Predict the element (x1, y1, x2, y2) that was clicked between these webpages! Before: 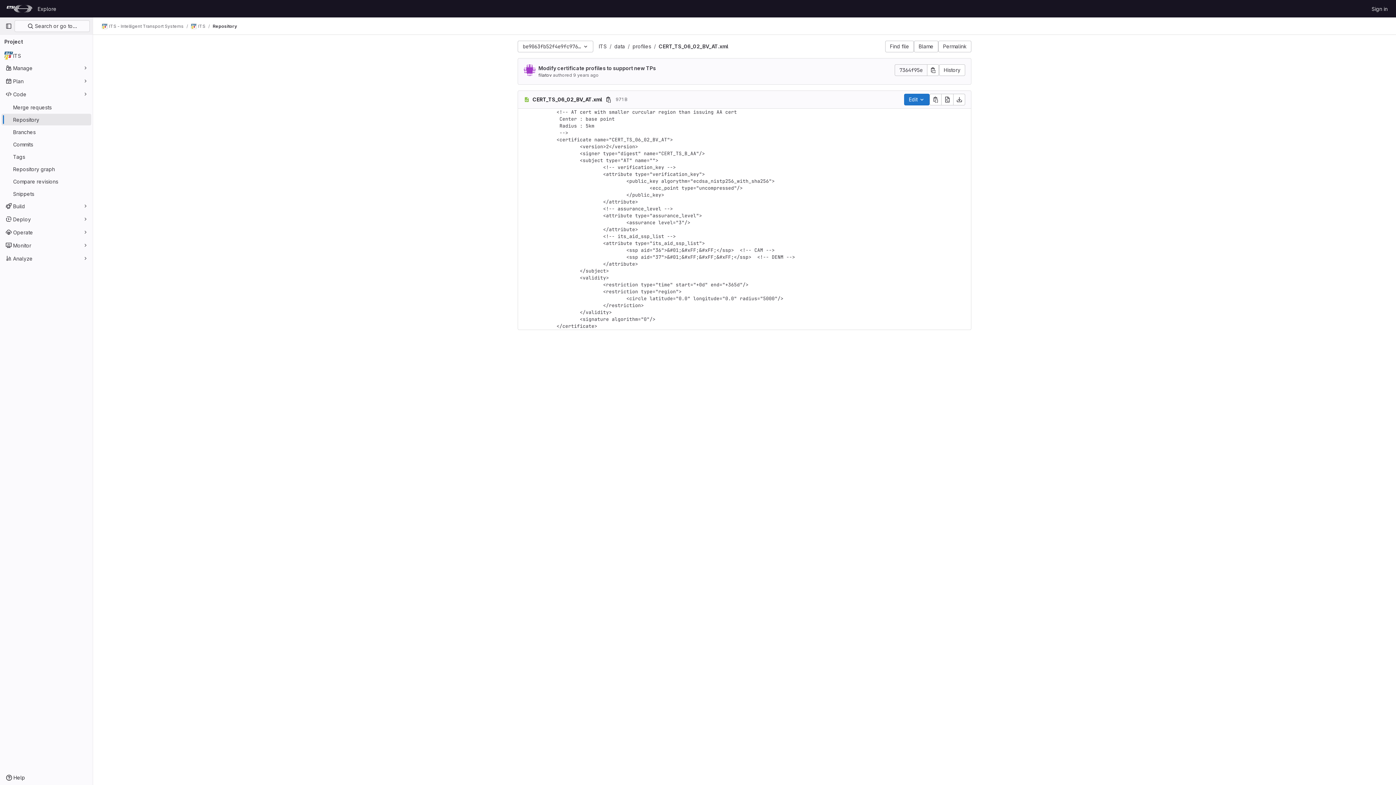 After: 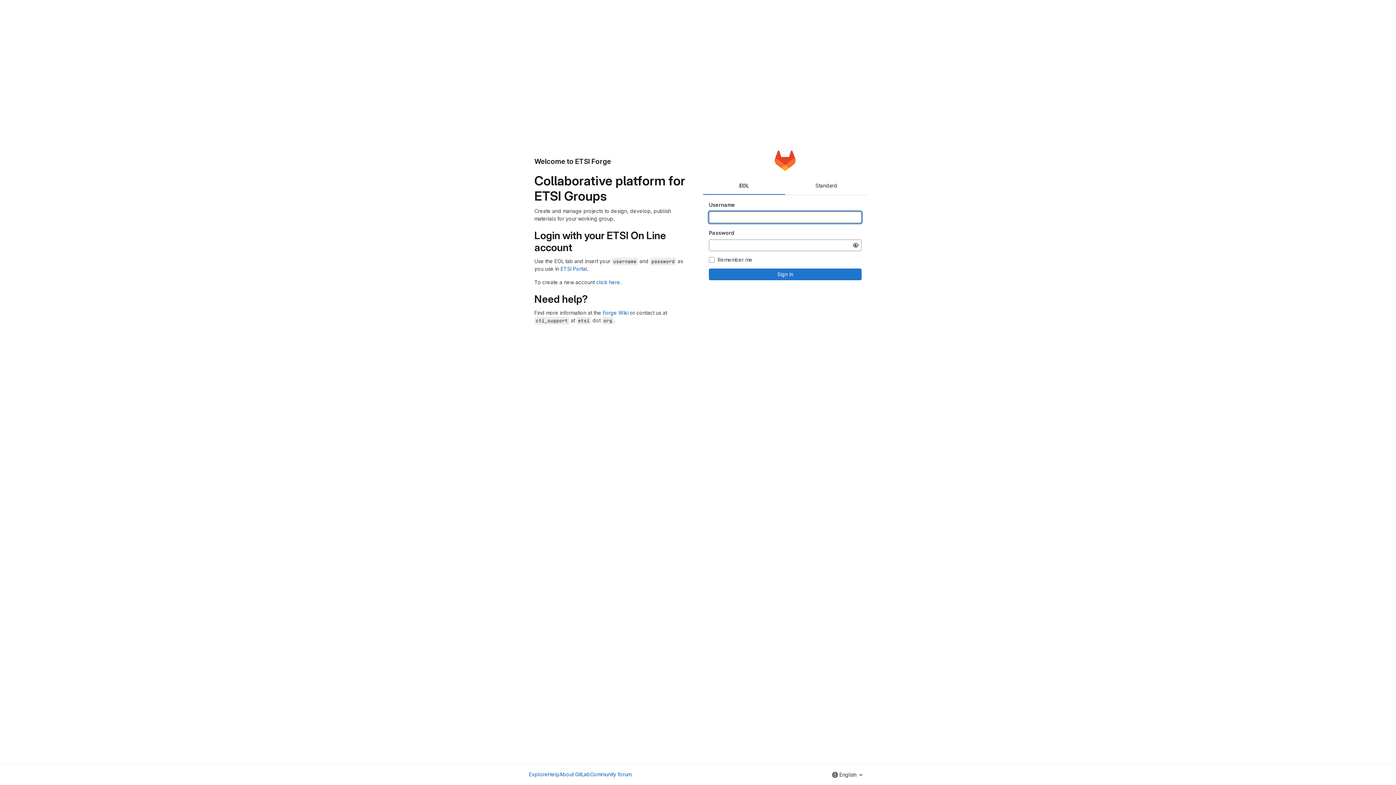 Action: bbox: (1369, 2, 1390, 14) label: Sign in